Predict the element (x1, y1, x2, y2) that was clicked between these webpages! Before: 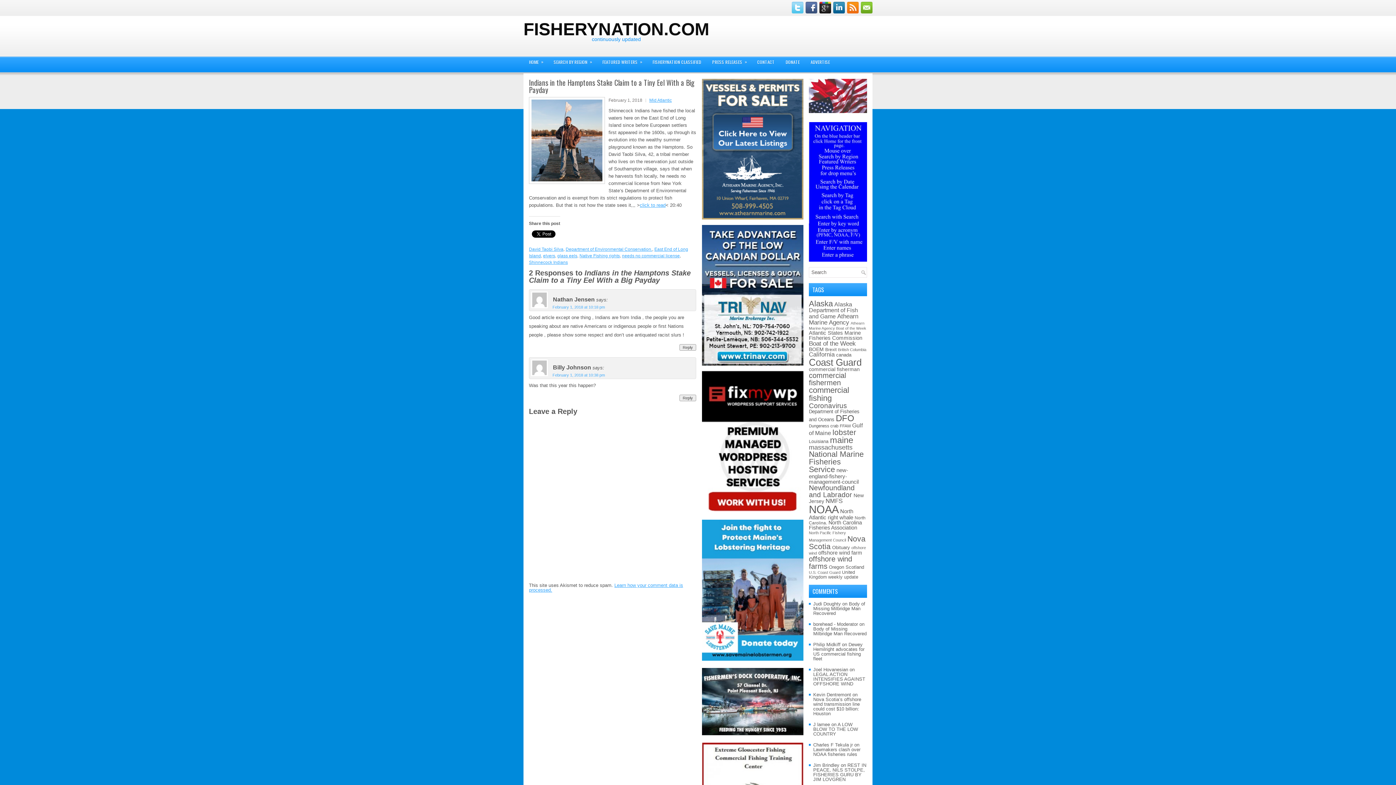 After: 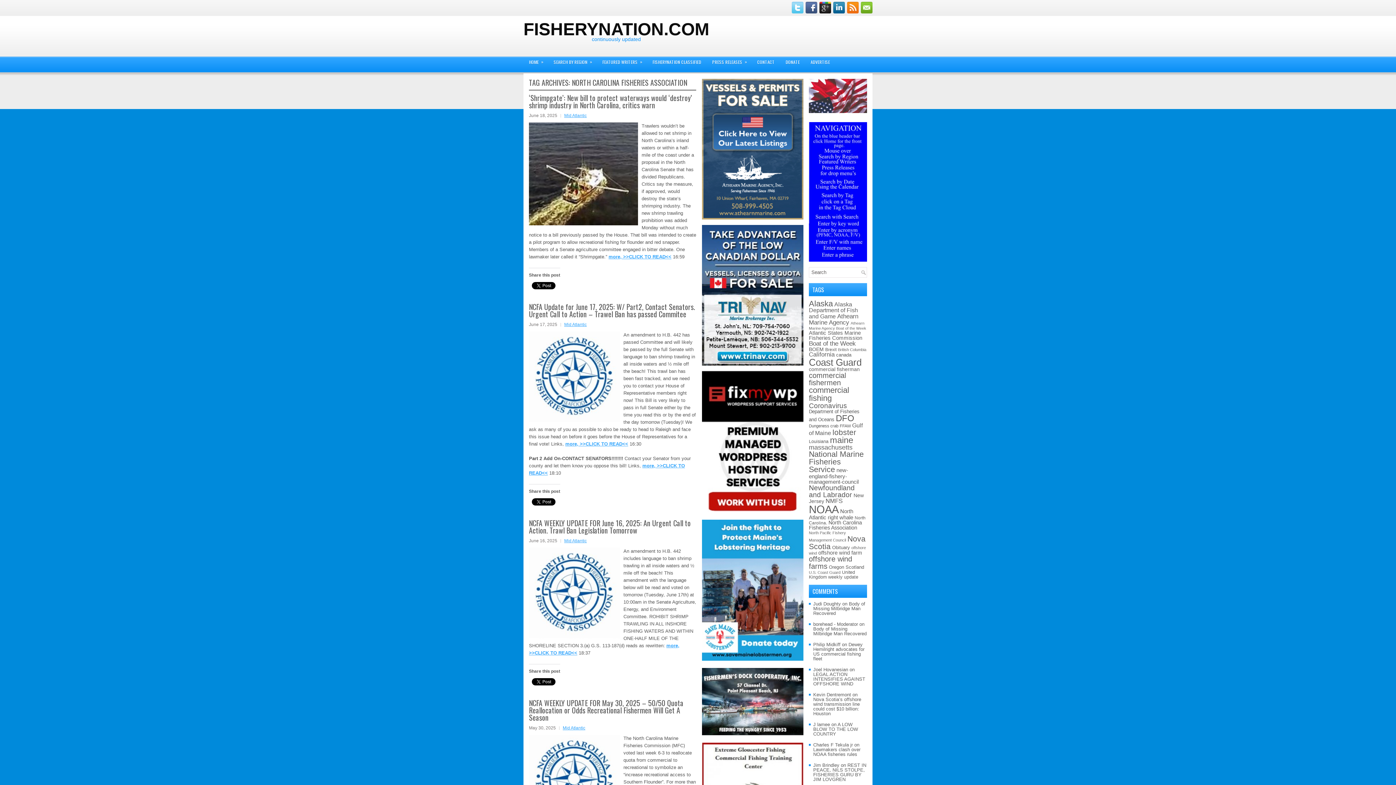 Action: label: North Carolina Fisheries Association (363 items) bbox: (809, 520, 862, 531)